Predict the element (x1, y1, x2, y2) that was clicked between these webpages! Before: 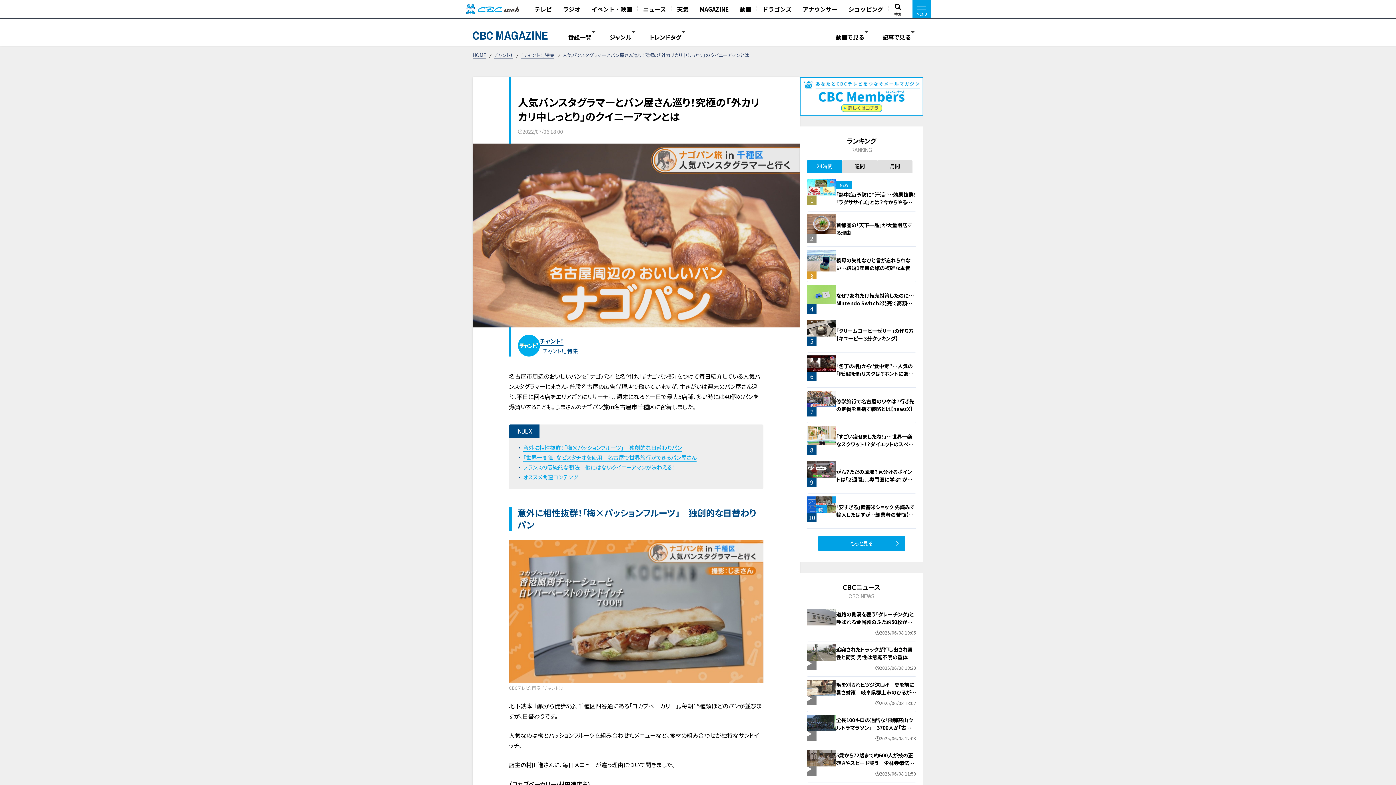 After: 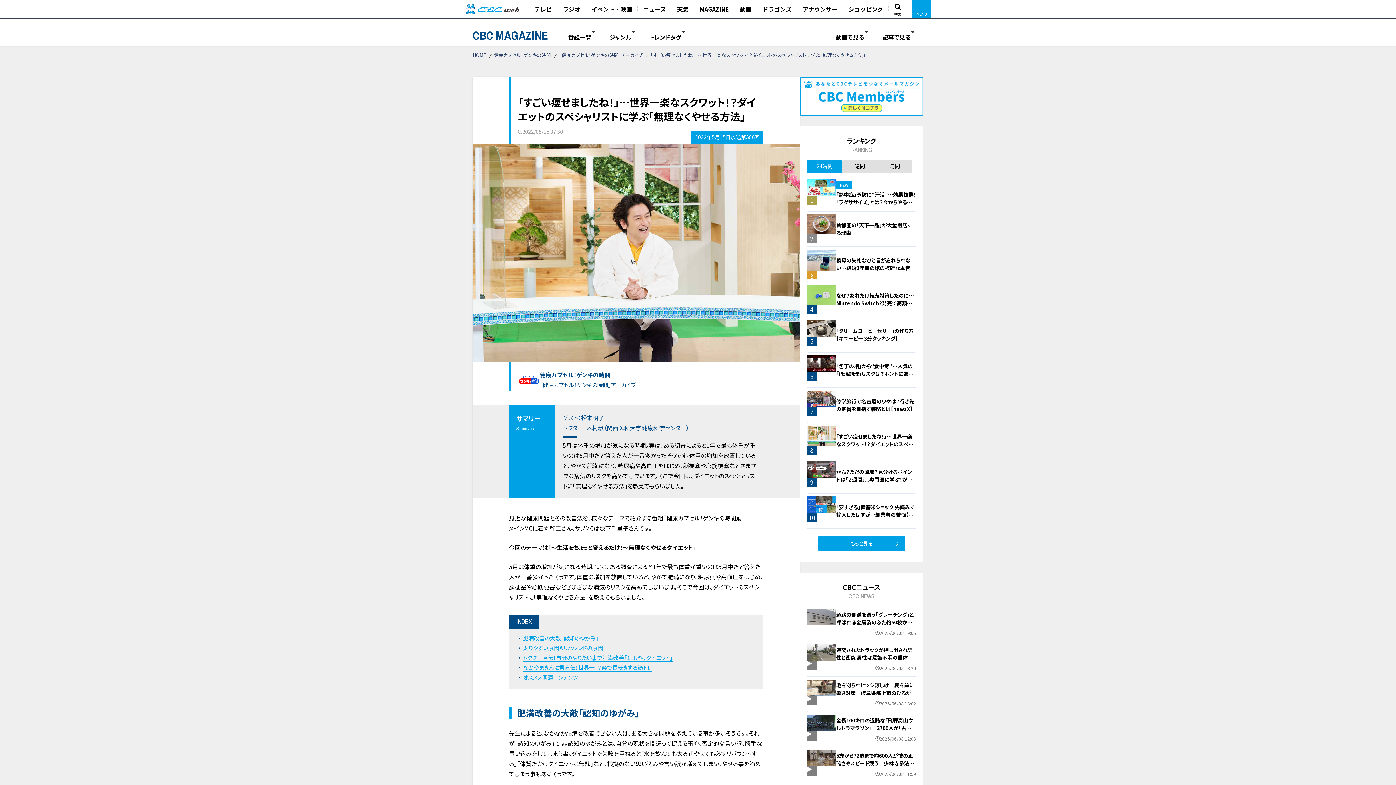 Action: label: 「すごい痩せましたね！」…世界一楽なスクワット！？ダイエットのスペシャリストに学ぶ「無理なくやせる方法」 bbox: (836, 433, 913, 463)